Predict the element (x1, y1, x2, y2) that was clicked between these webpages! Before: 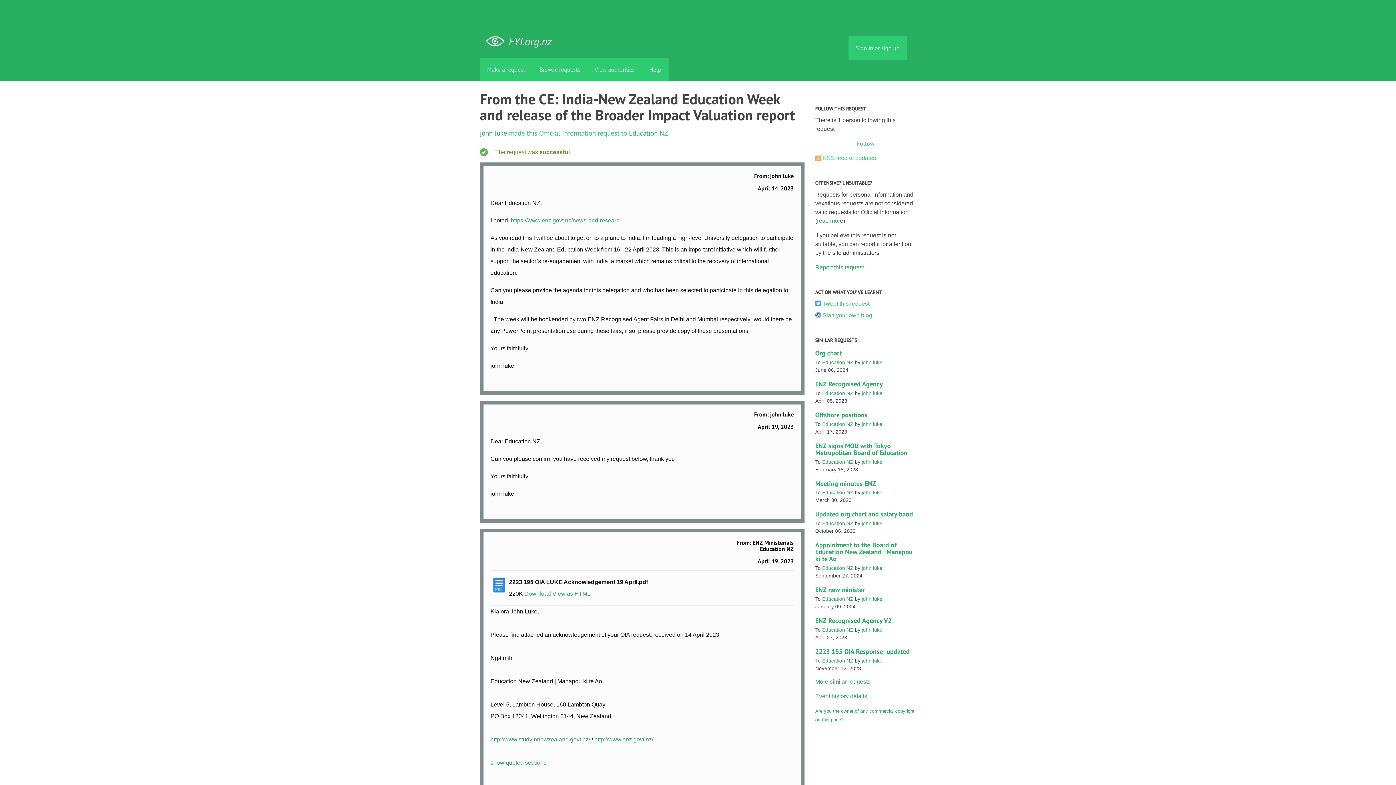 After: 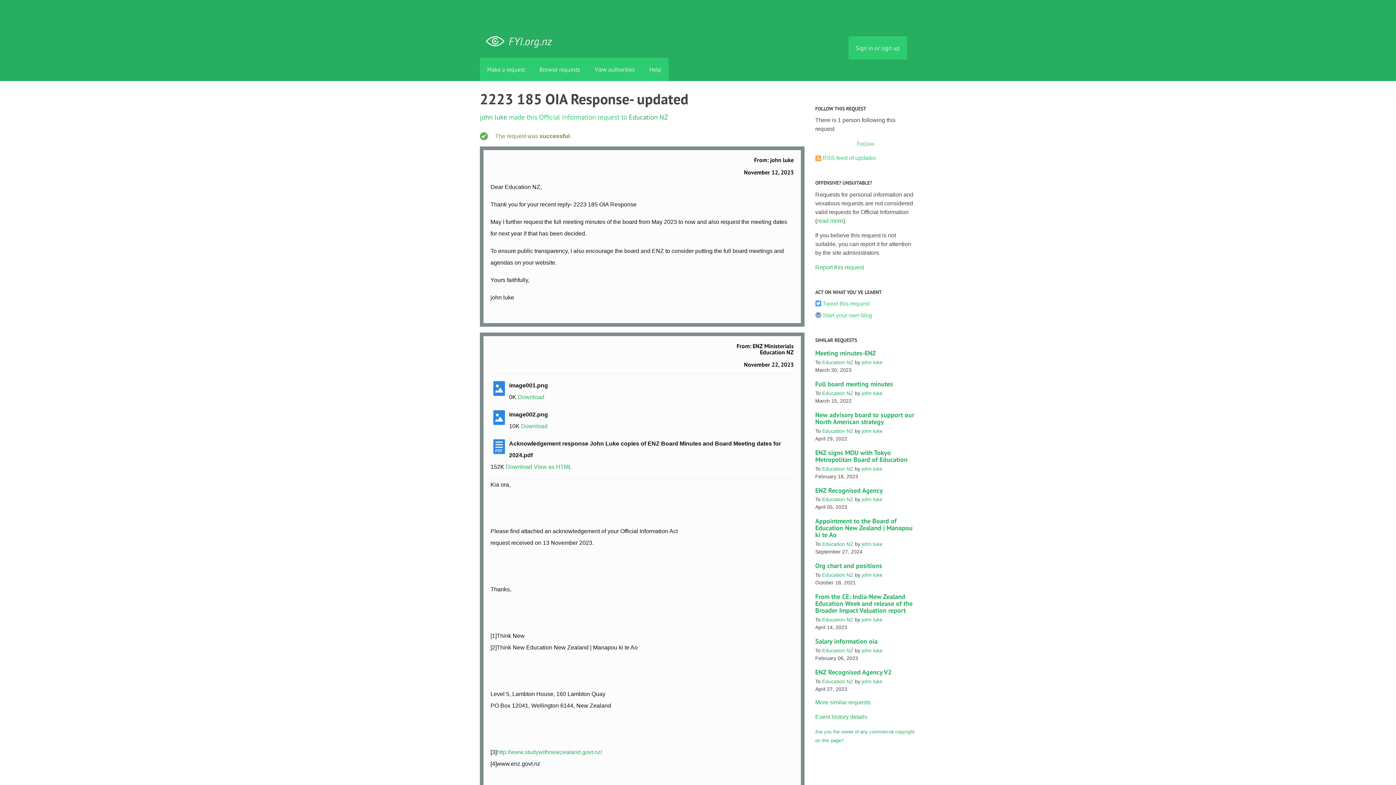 Action: label: 2223 185 OIA Response- updated bbox: (815, 647, 910, 656)